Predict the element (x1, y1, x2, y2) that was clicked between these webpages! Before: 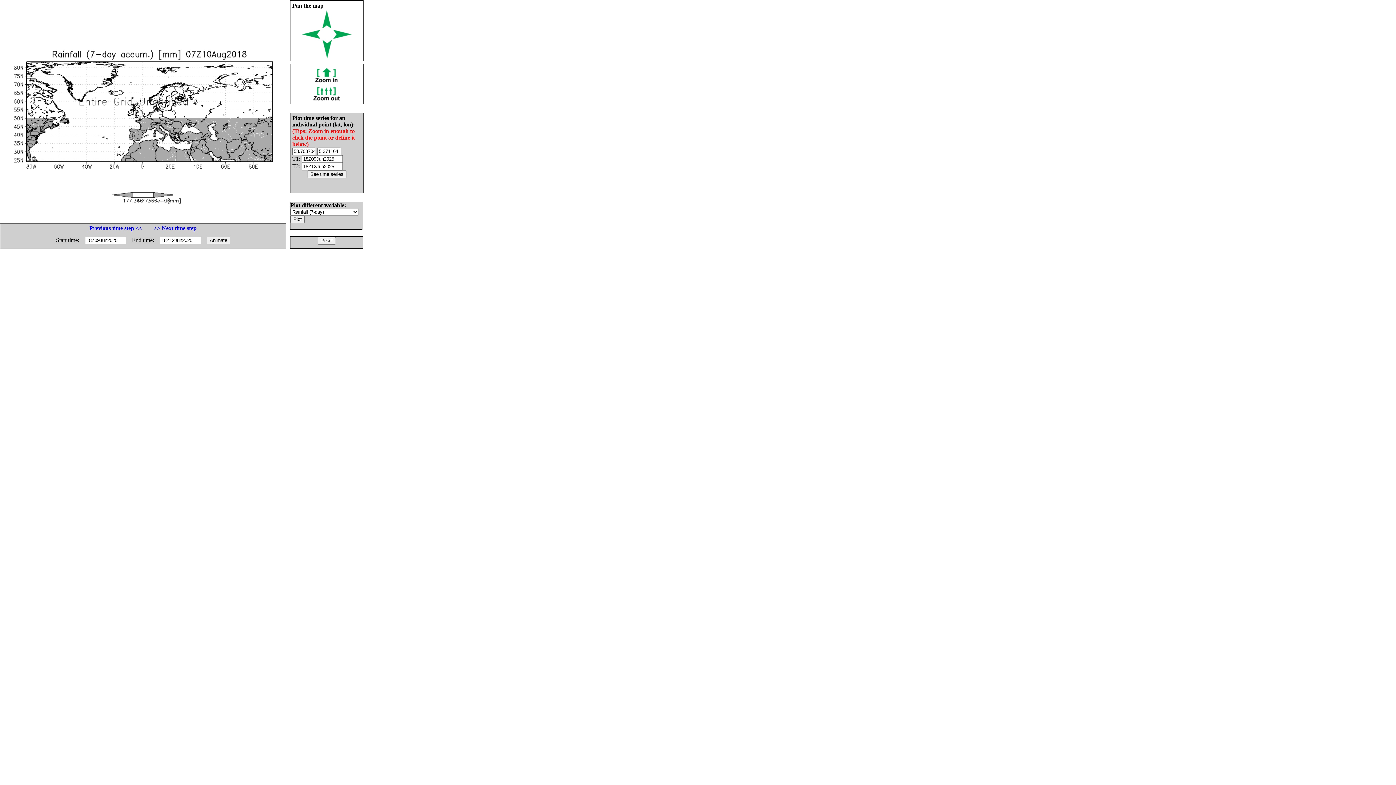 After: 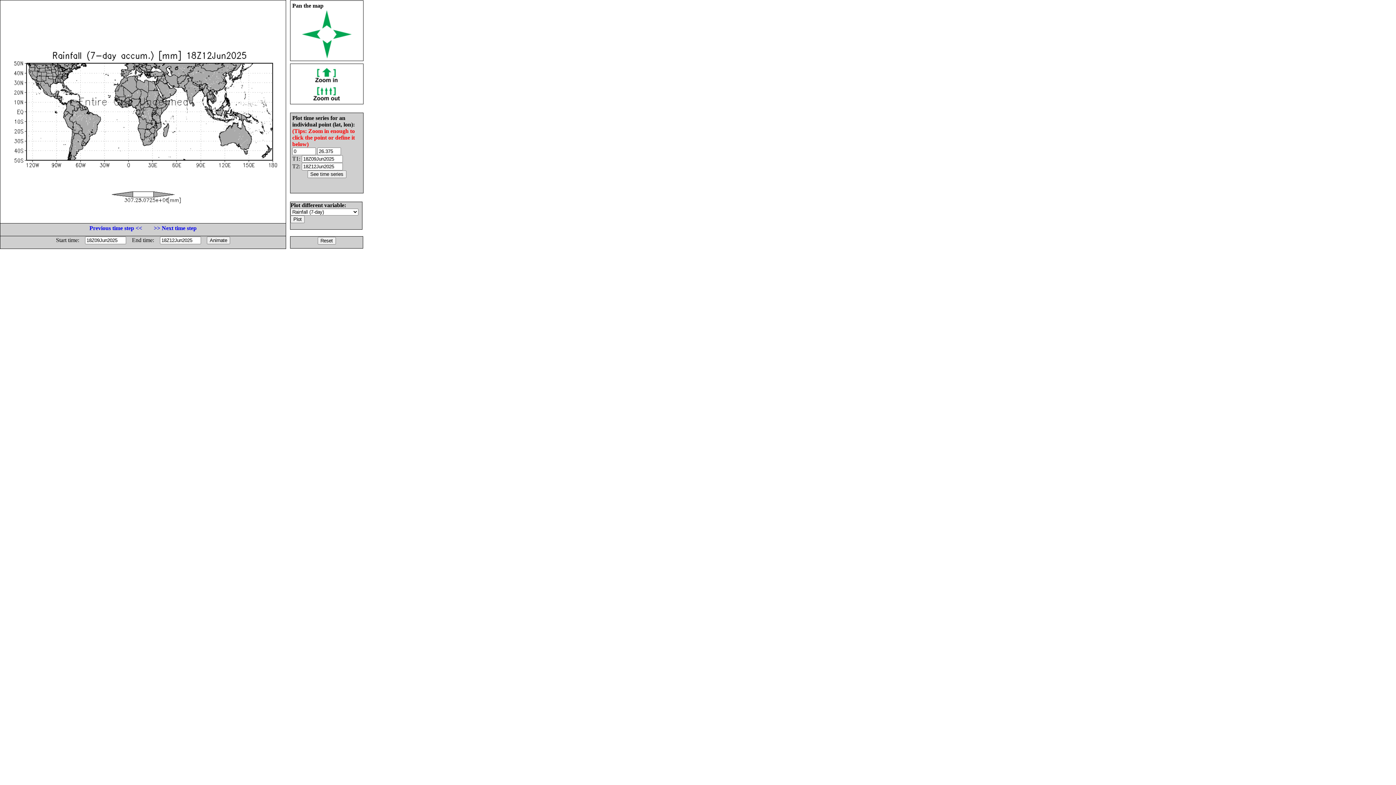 Action: bbox: (317, 237, 335, 243)